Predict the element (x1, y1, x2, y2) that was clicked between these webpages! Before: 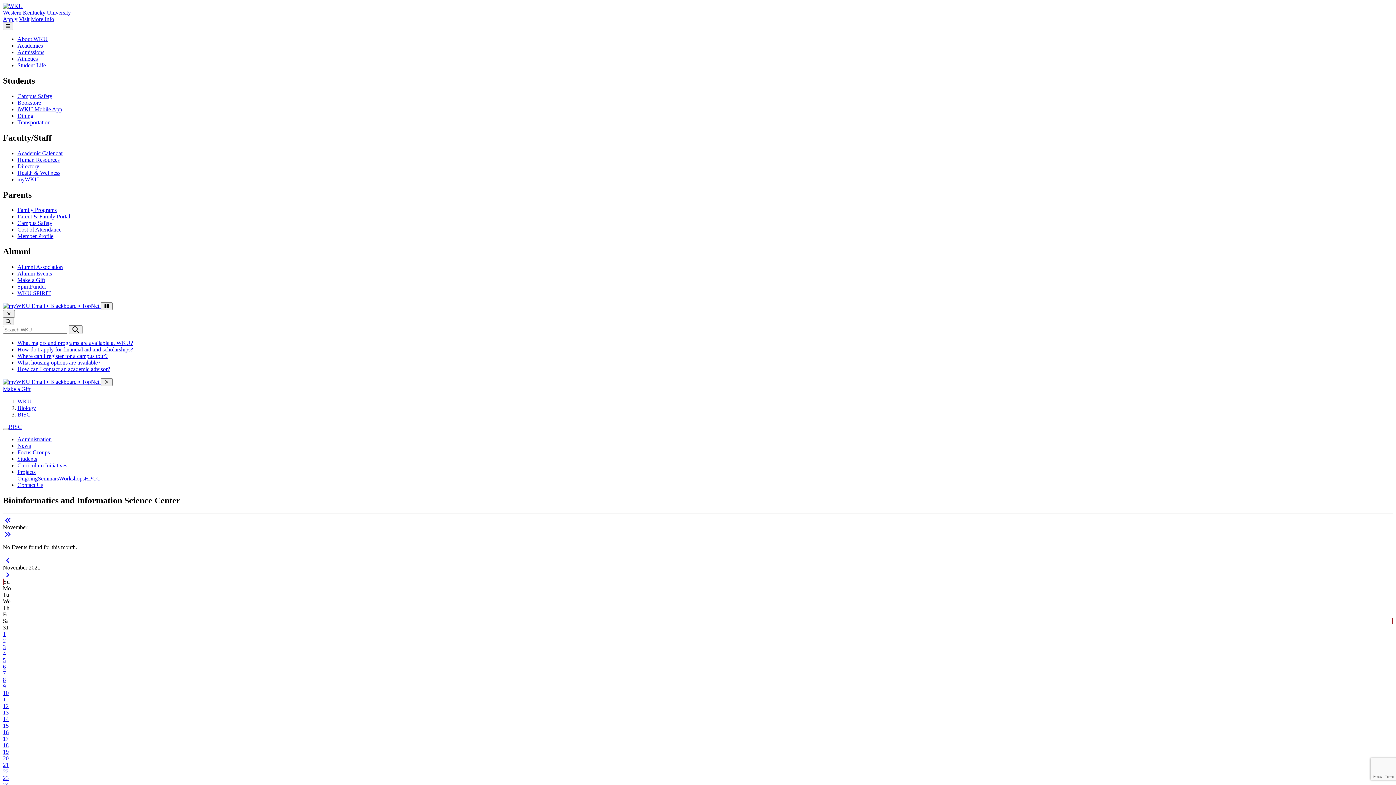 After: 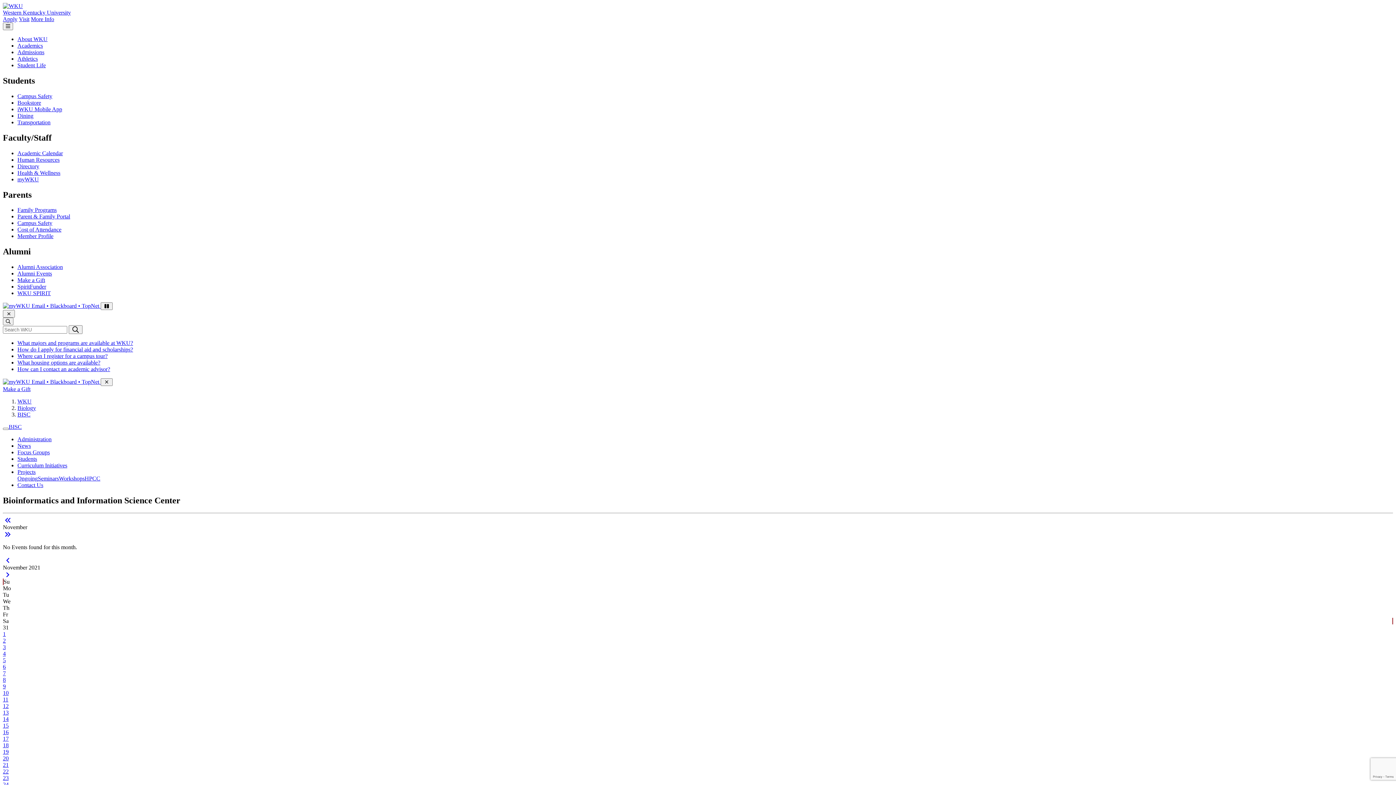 Action: label: 18 bbox: (2, 742, 8, 748)